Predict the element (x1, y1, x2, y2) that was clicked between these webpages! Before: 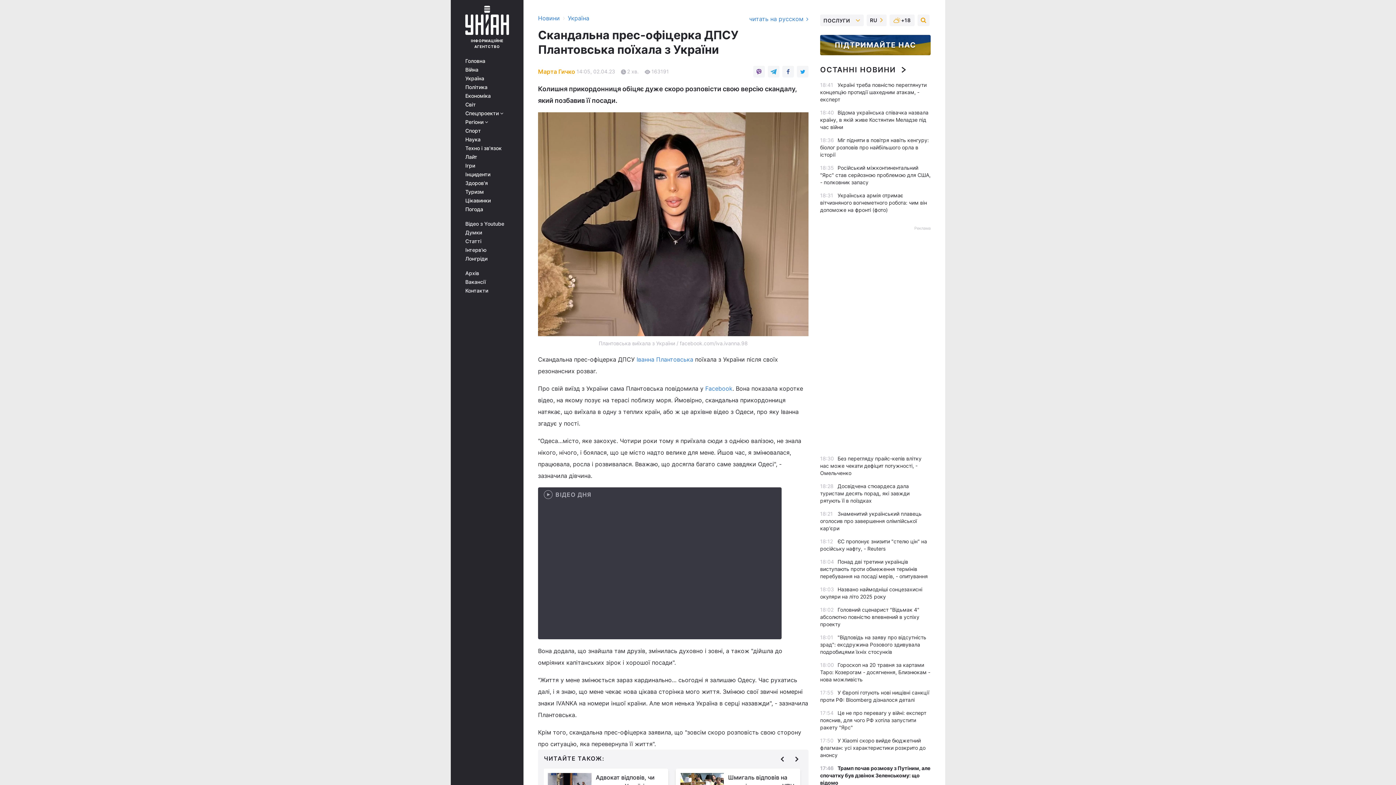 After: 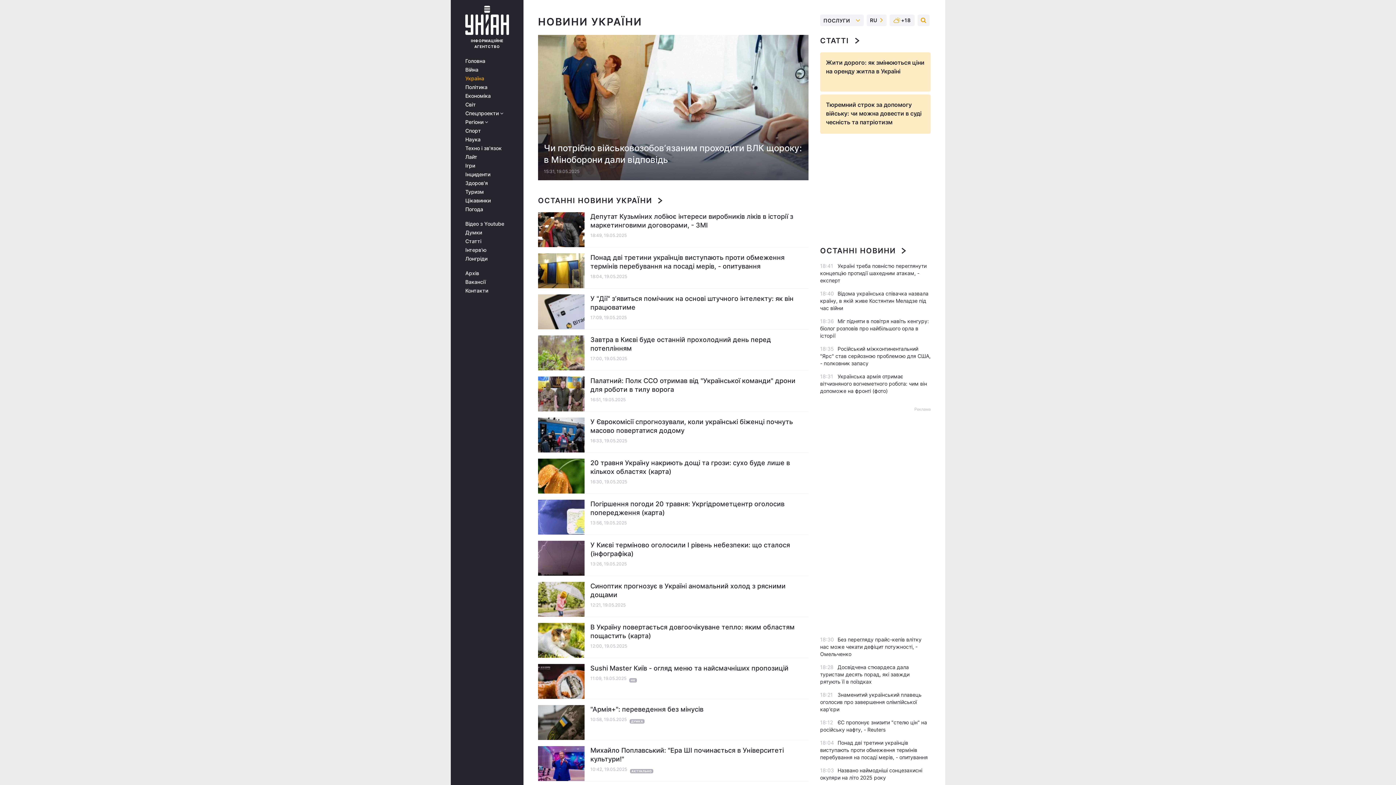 Action: label: Україна bbox: (568, 14, 589, 21)